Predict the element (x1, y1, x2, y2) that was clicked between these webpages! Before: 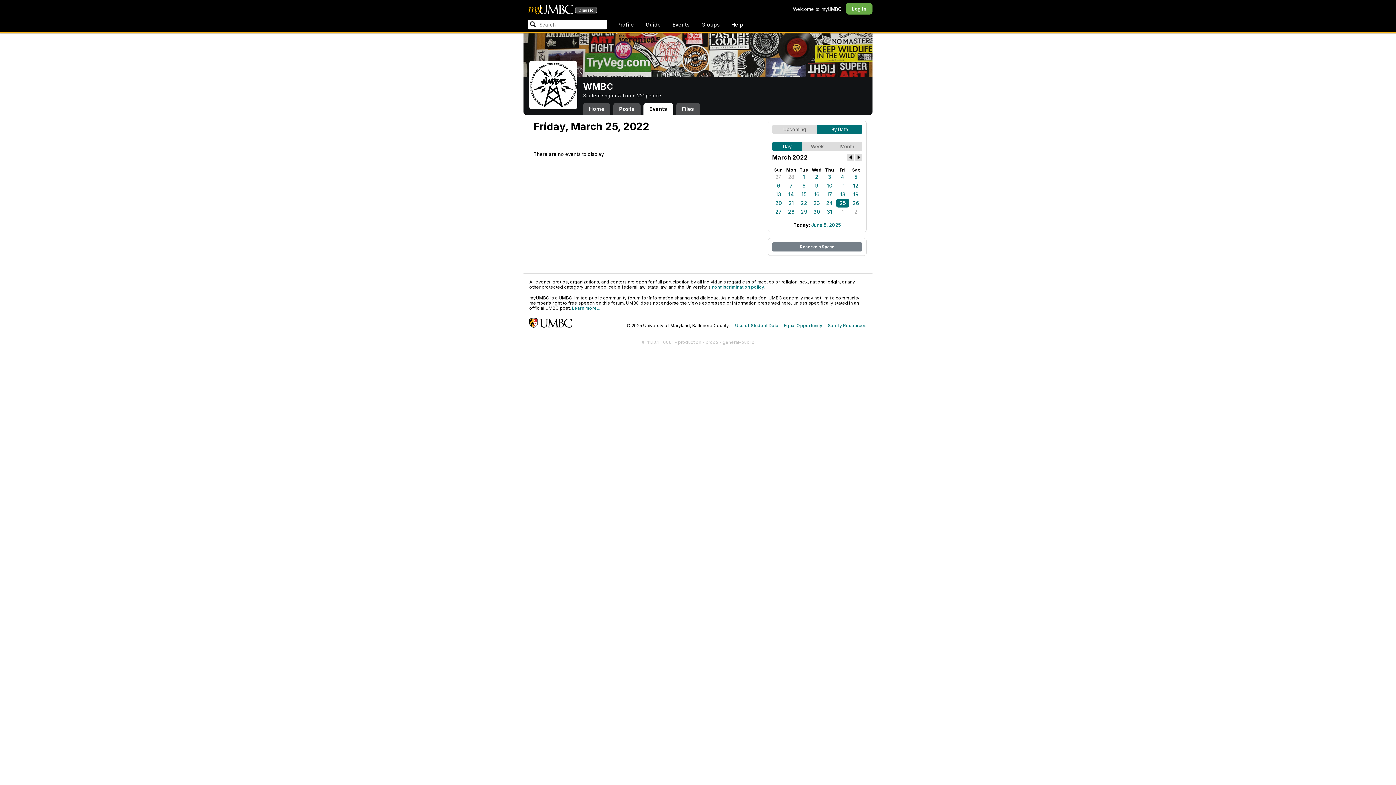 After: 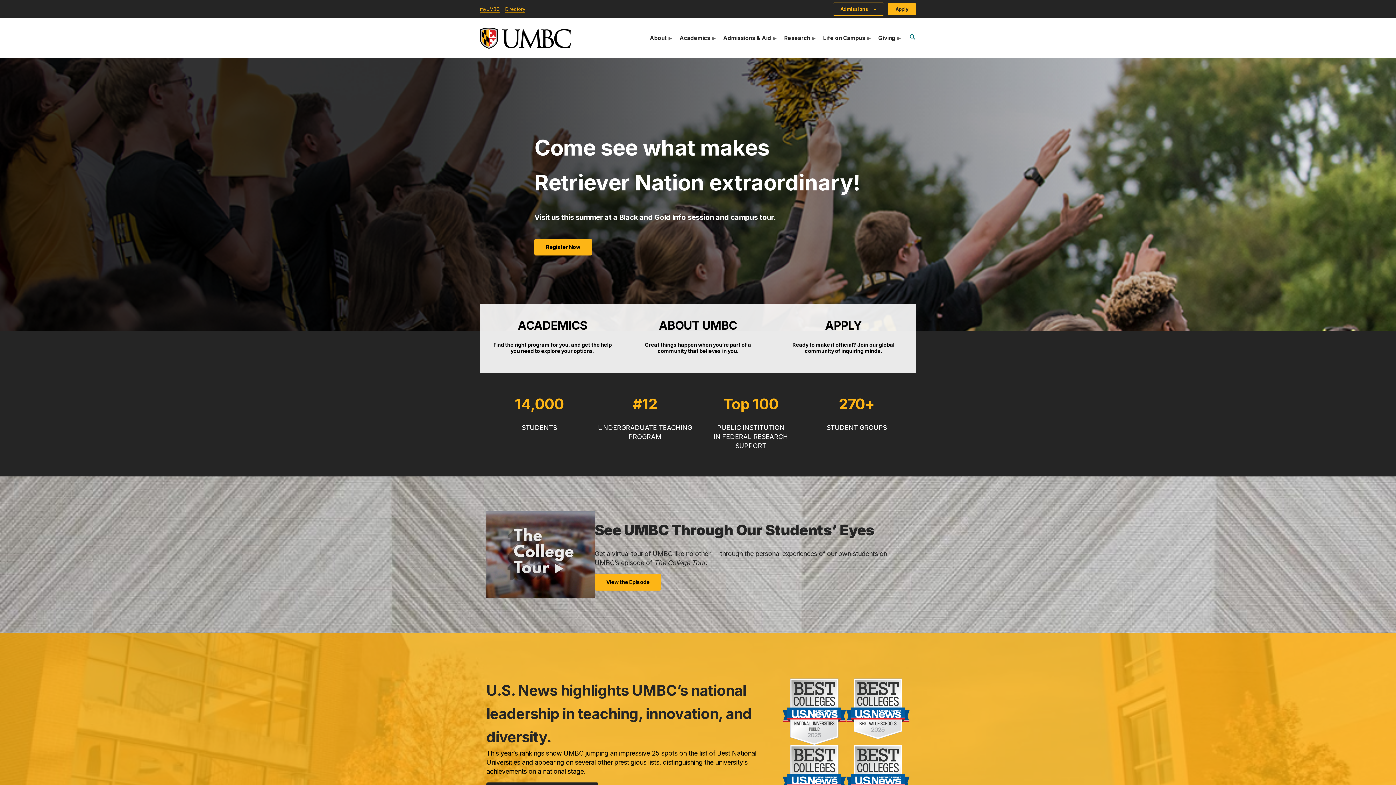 Action: bbox: (529, 318, 573, 328)